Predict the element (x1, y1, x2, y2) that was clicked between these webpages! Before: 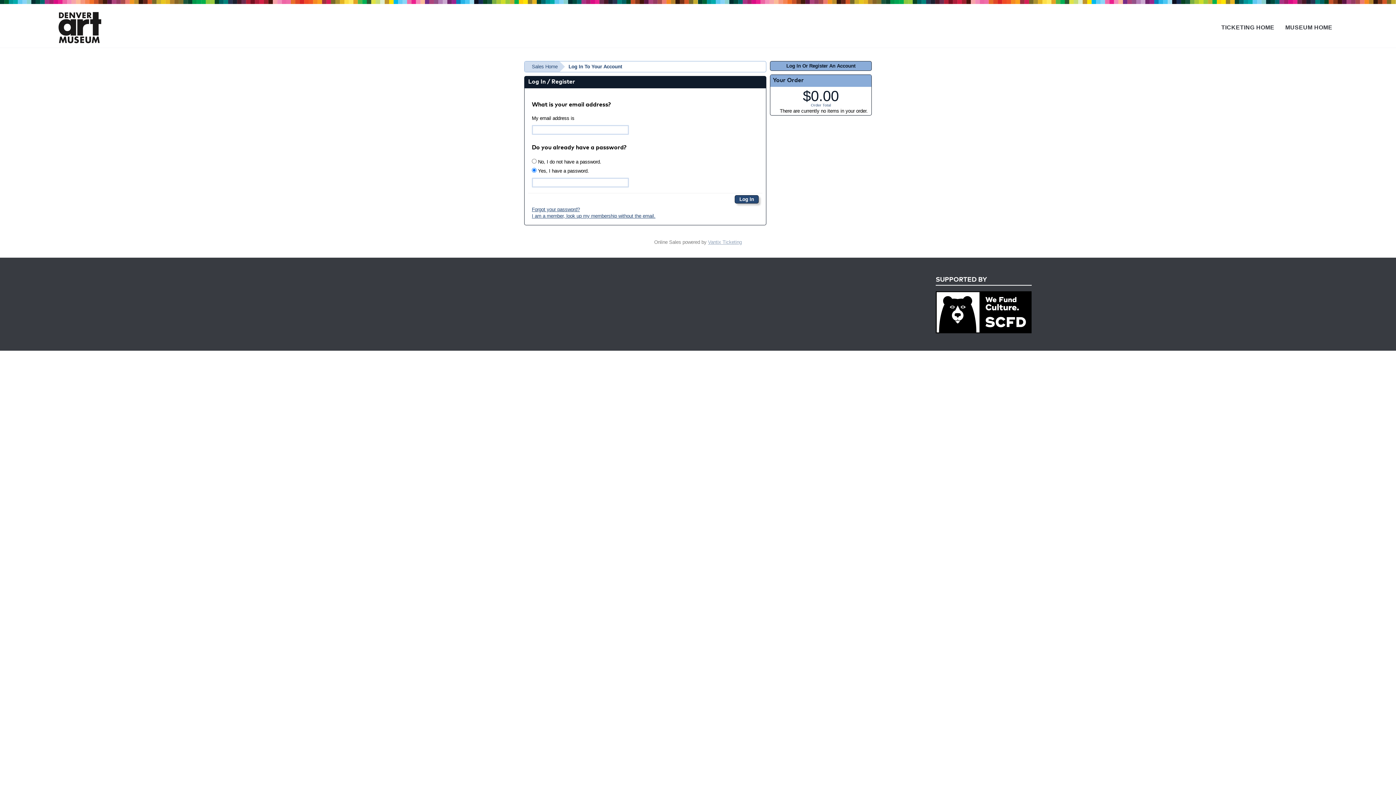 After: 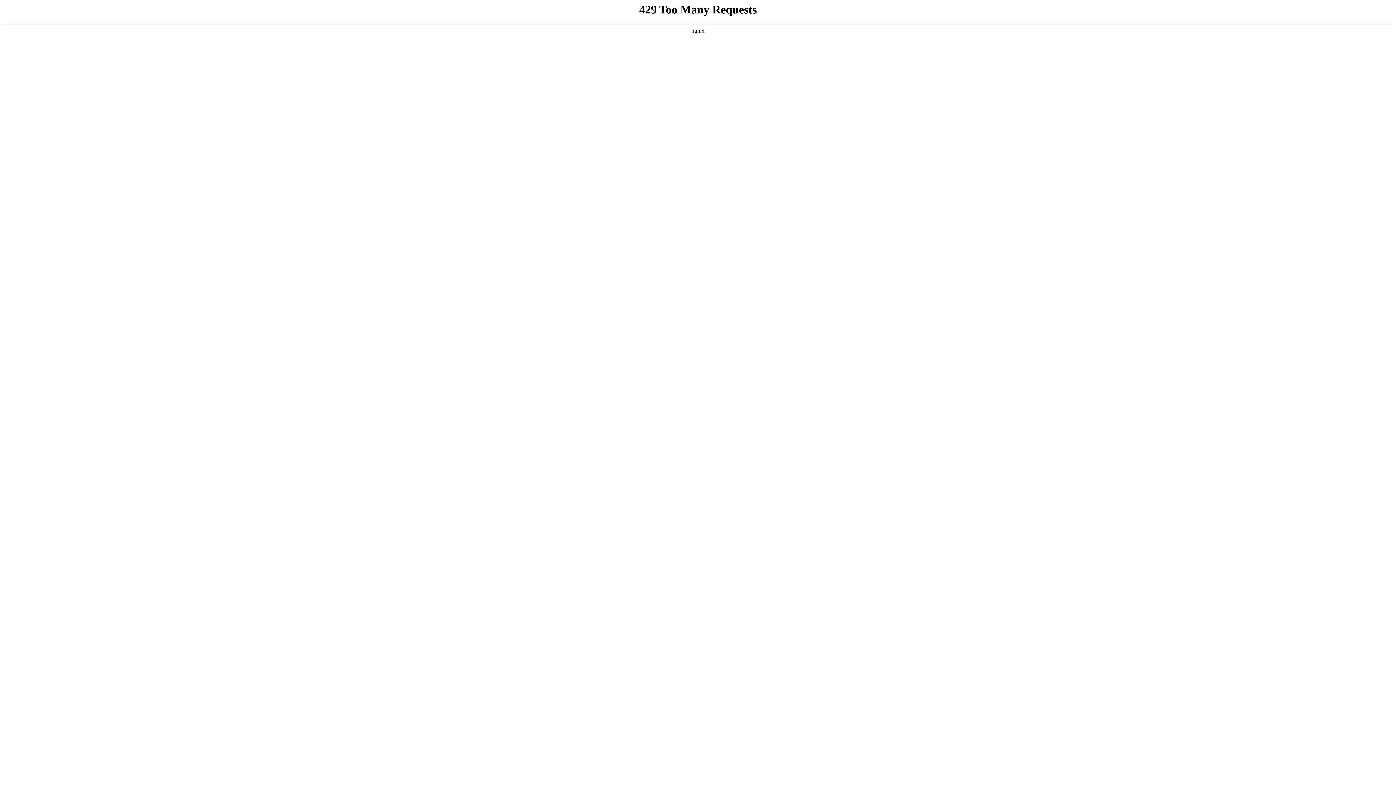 Action: bbox: (935, 327, 1031, 334)